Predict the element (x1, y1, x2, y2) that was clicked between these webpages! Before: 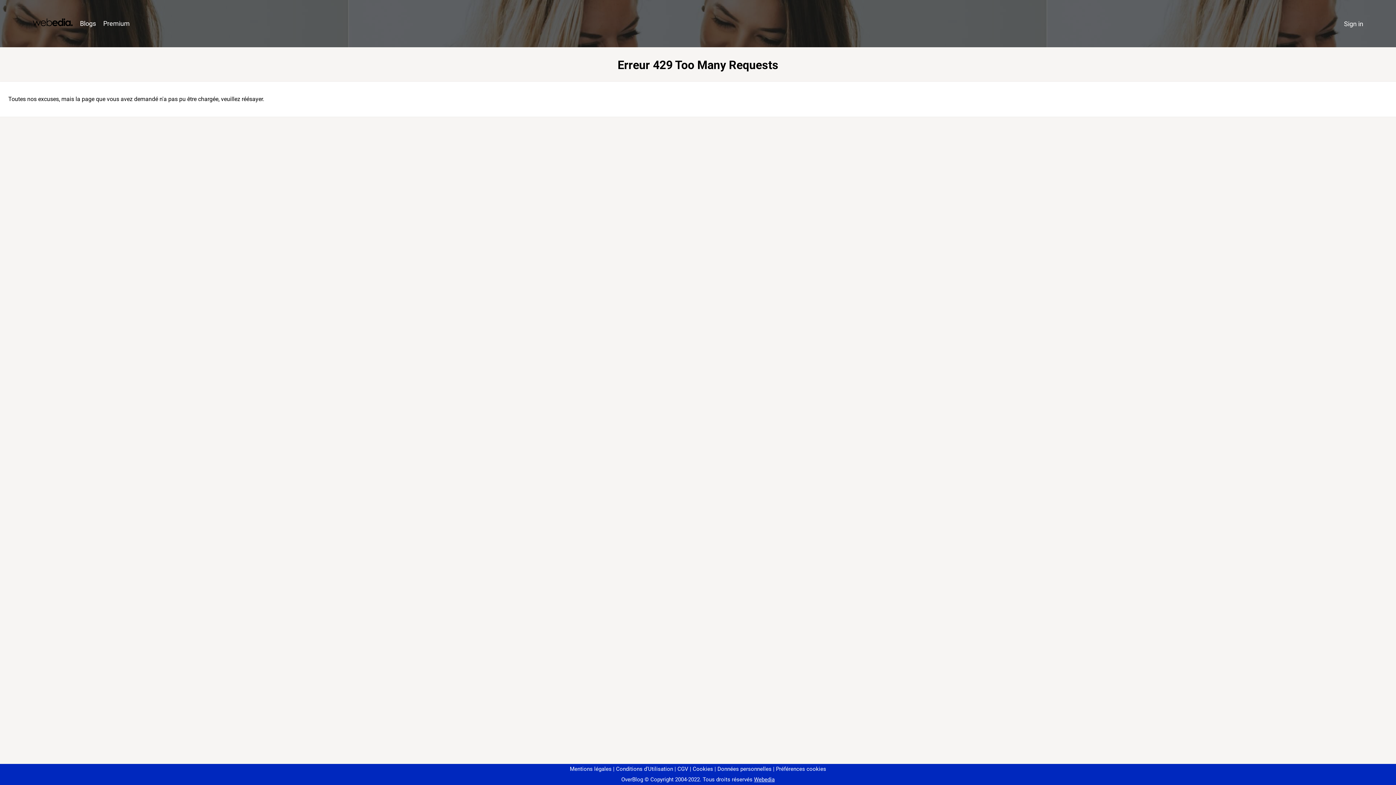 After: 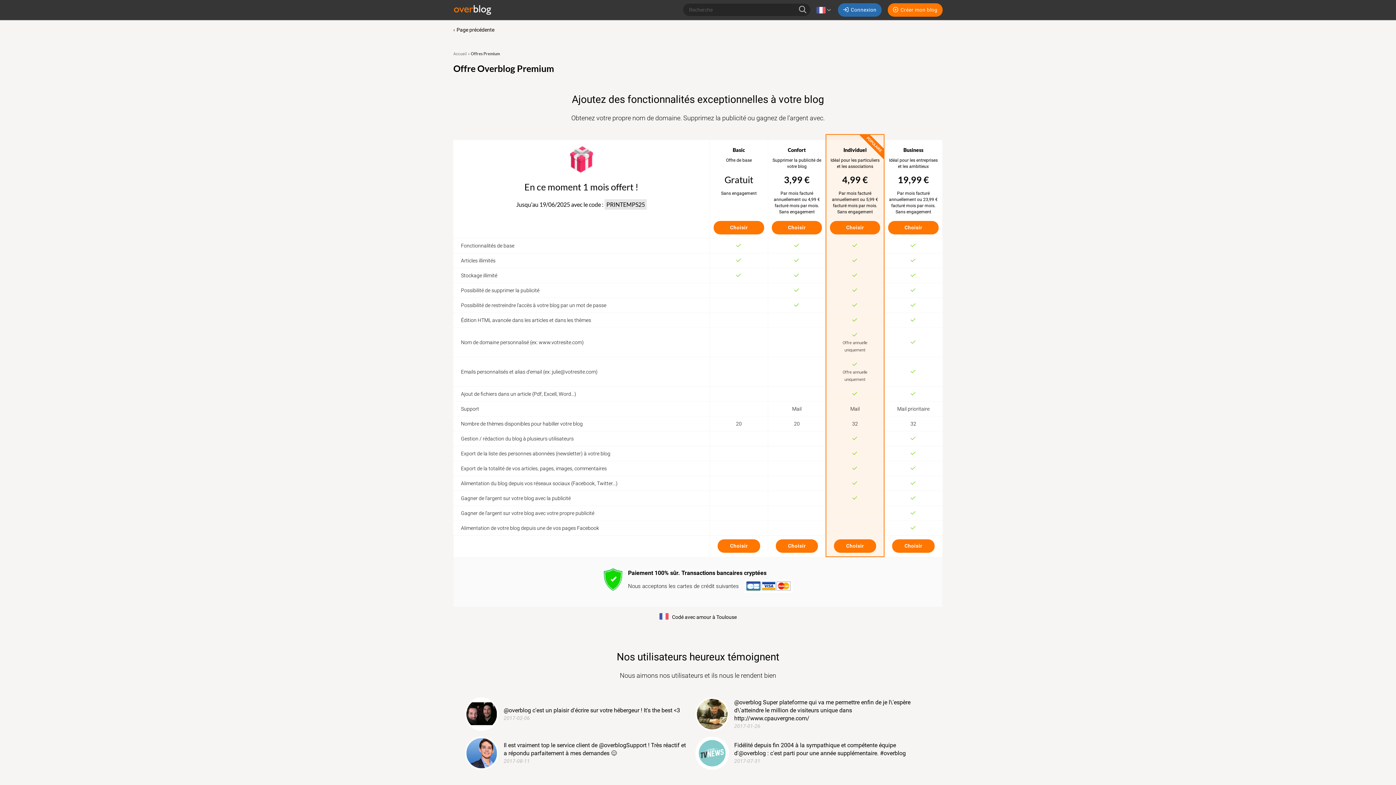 Action: bbox: (99, 16, 133, 31) label: Premium